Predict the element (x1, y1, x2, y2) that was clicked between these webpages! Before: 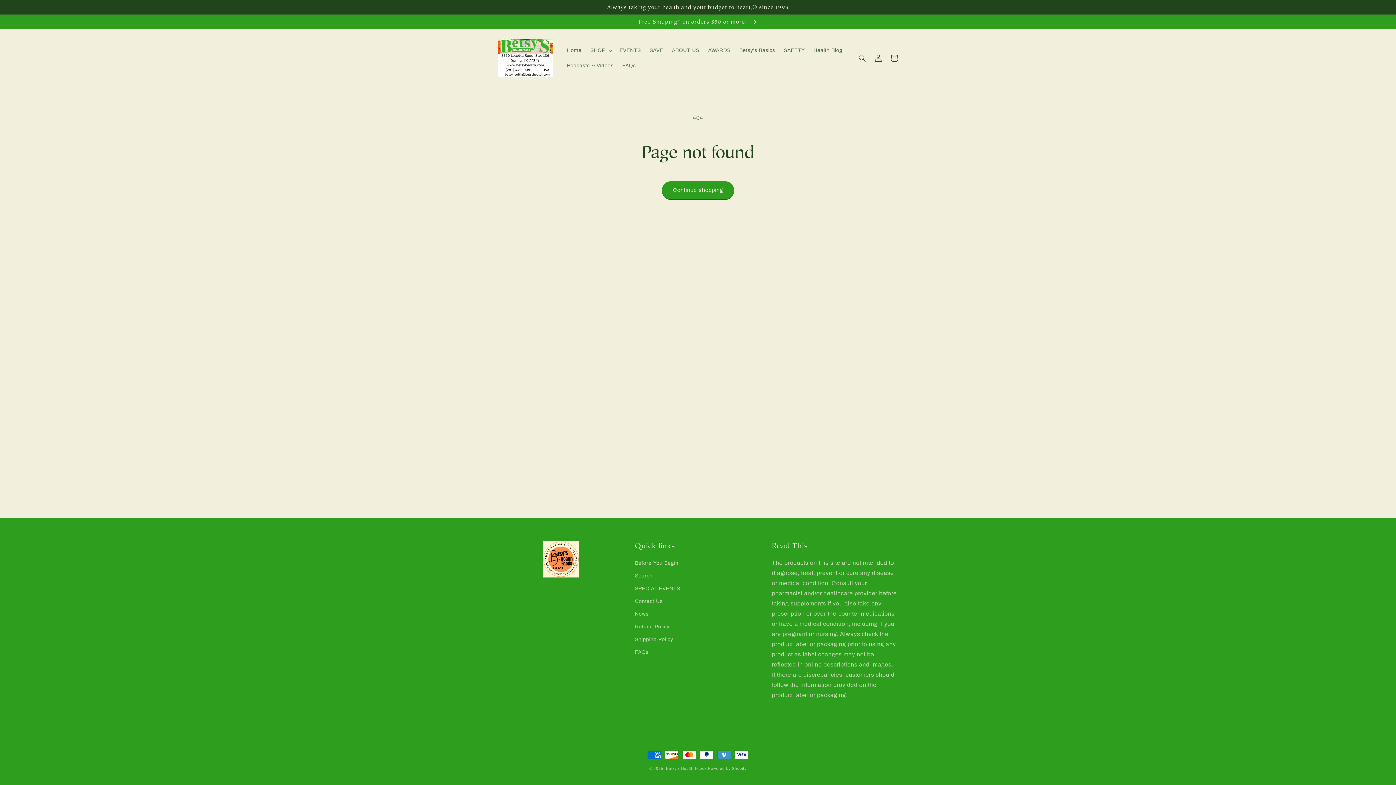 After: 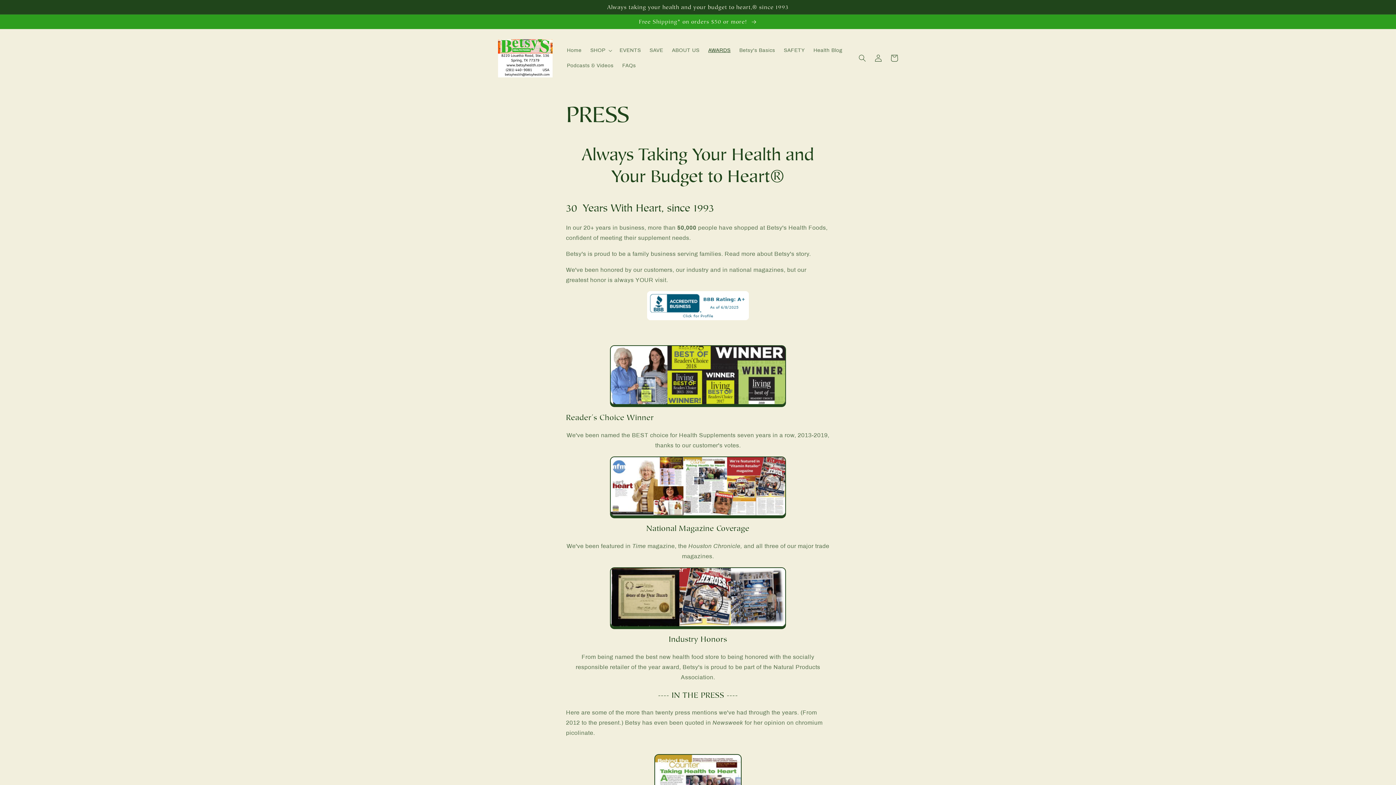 Action: bbox: (704, 43, 735, 58) label: AWARDS